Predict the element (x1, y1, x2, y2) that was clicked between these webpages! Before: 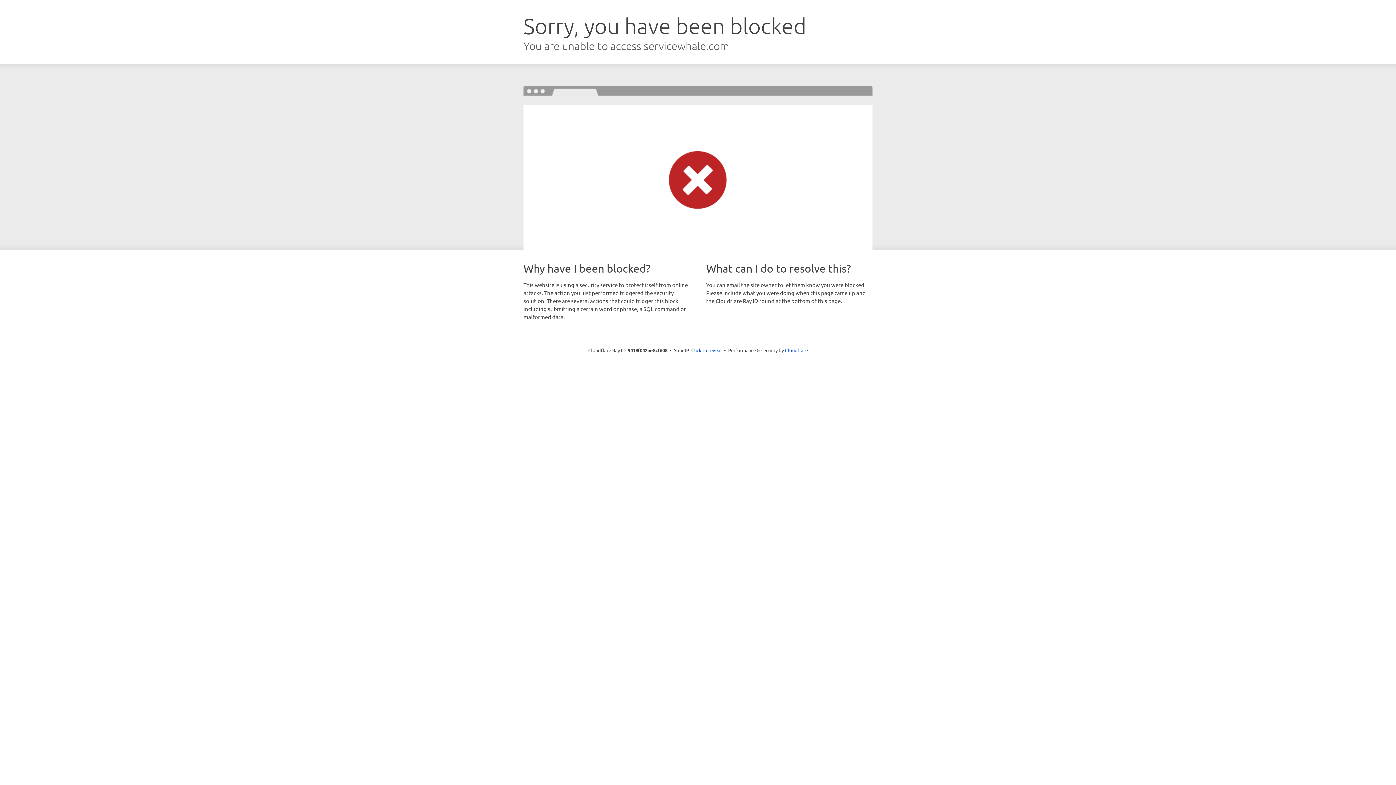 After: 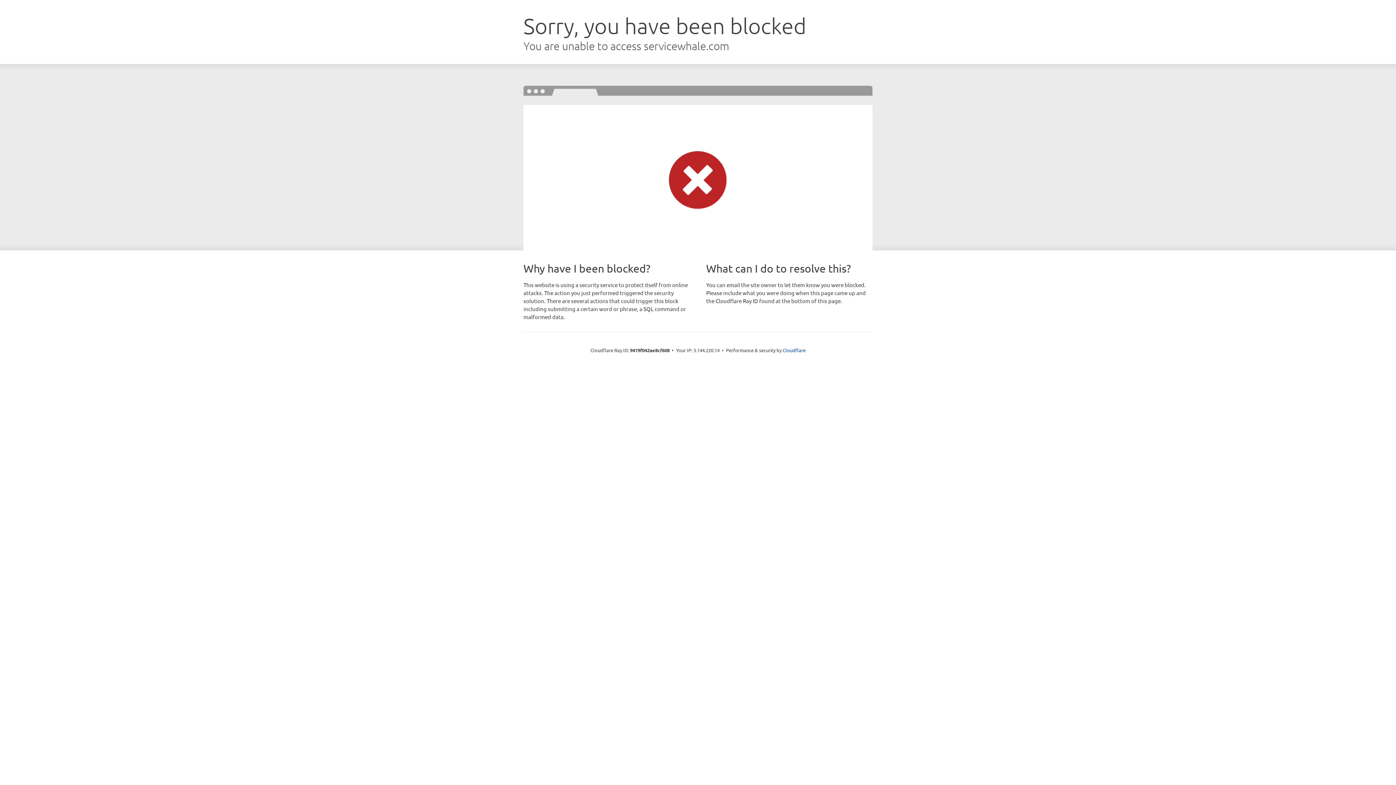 Action: label: Click to reveal bbox: (691, 346, 722, 353)